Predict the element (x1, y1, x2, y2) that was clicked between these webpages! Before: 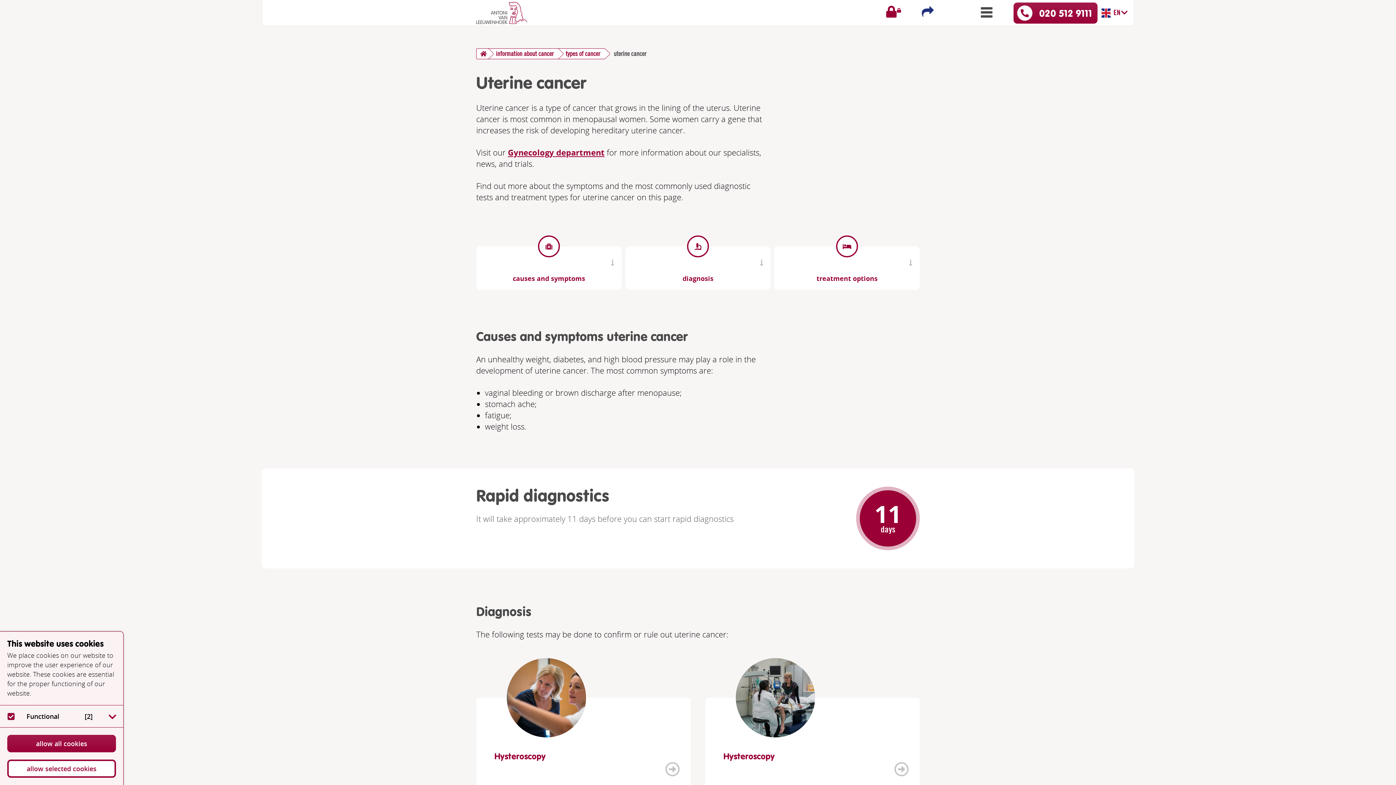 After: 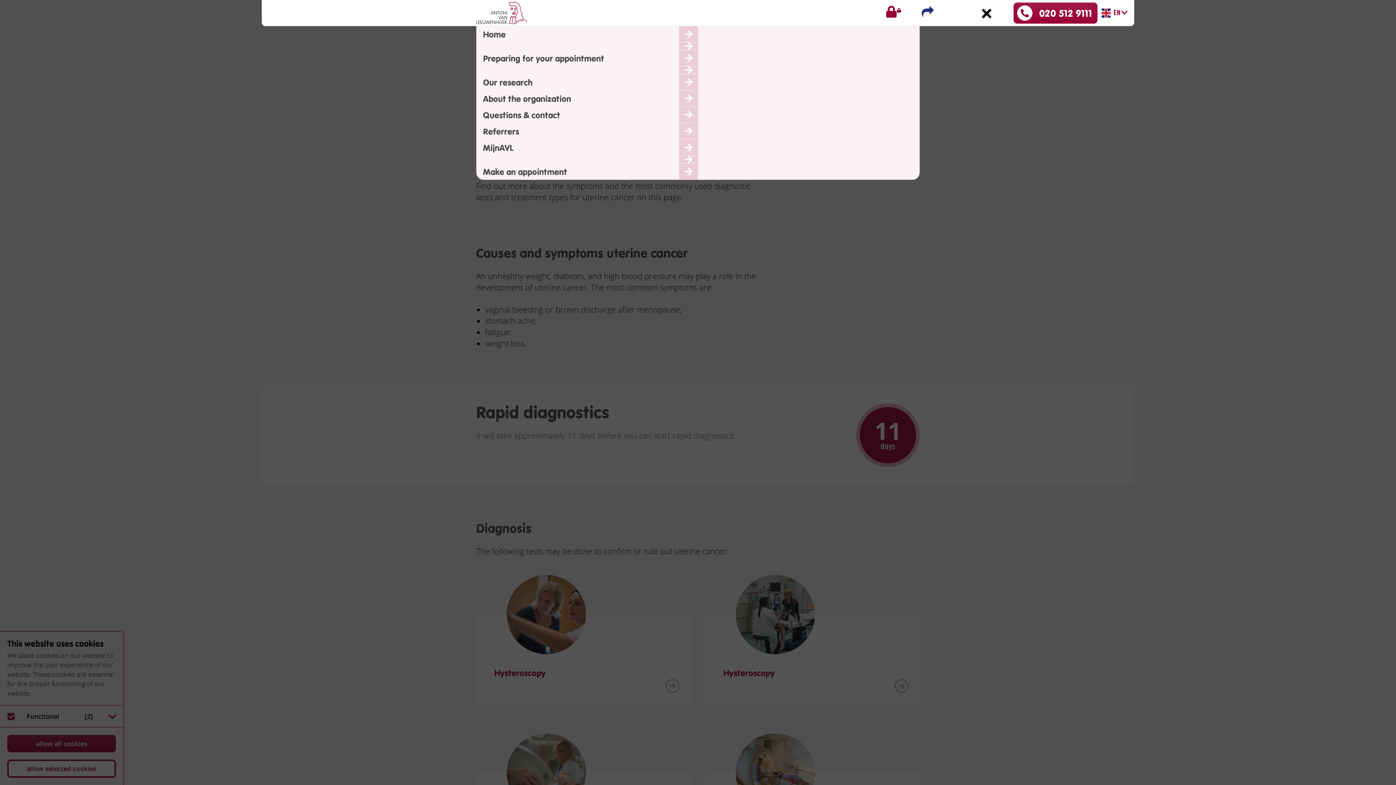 Action: bbox: (977, 2, 996, 20)